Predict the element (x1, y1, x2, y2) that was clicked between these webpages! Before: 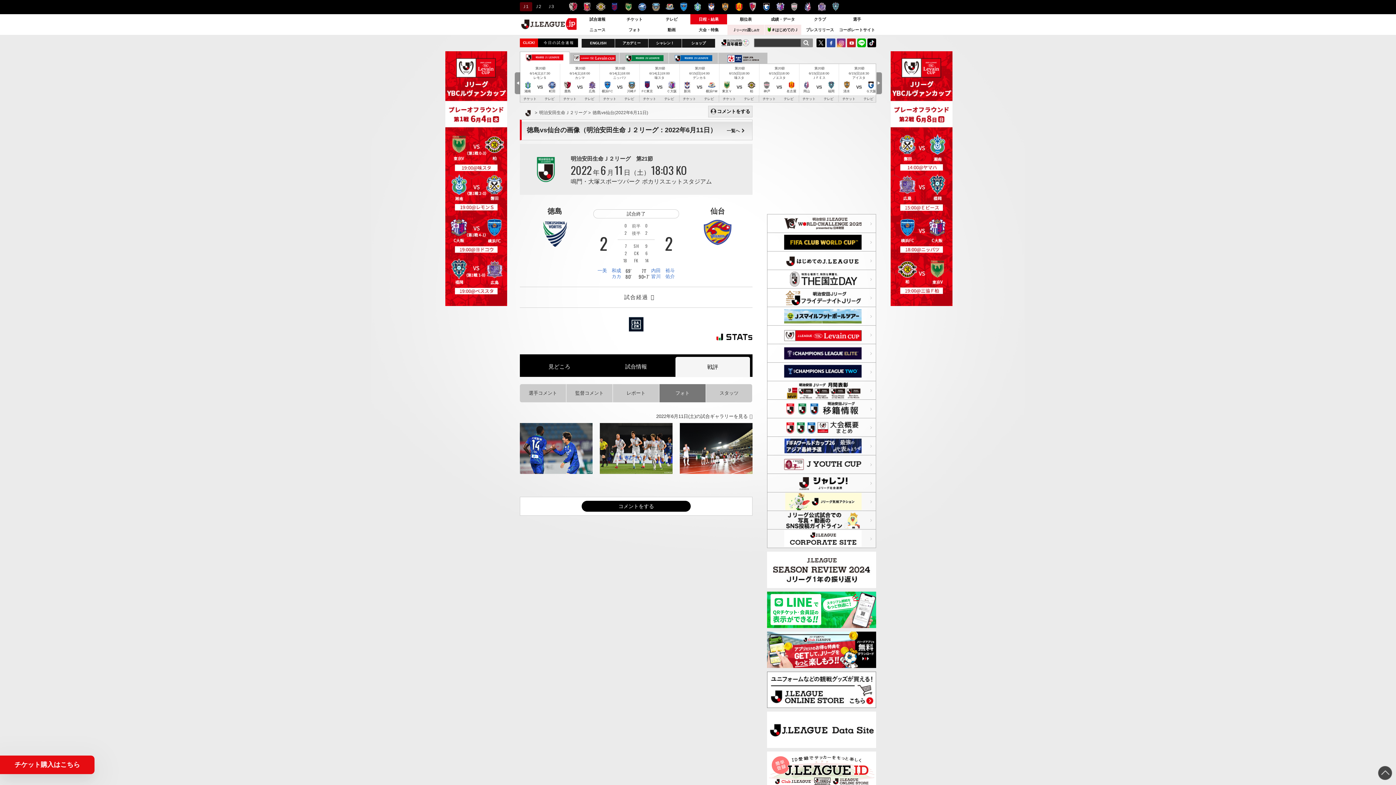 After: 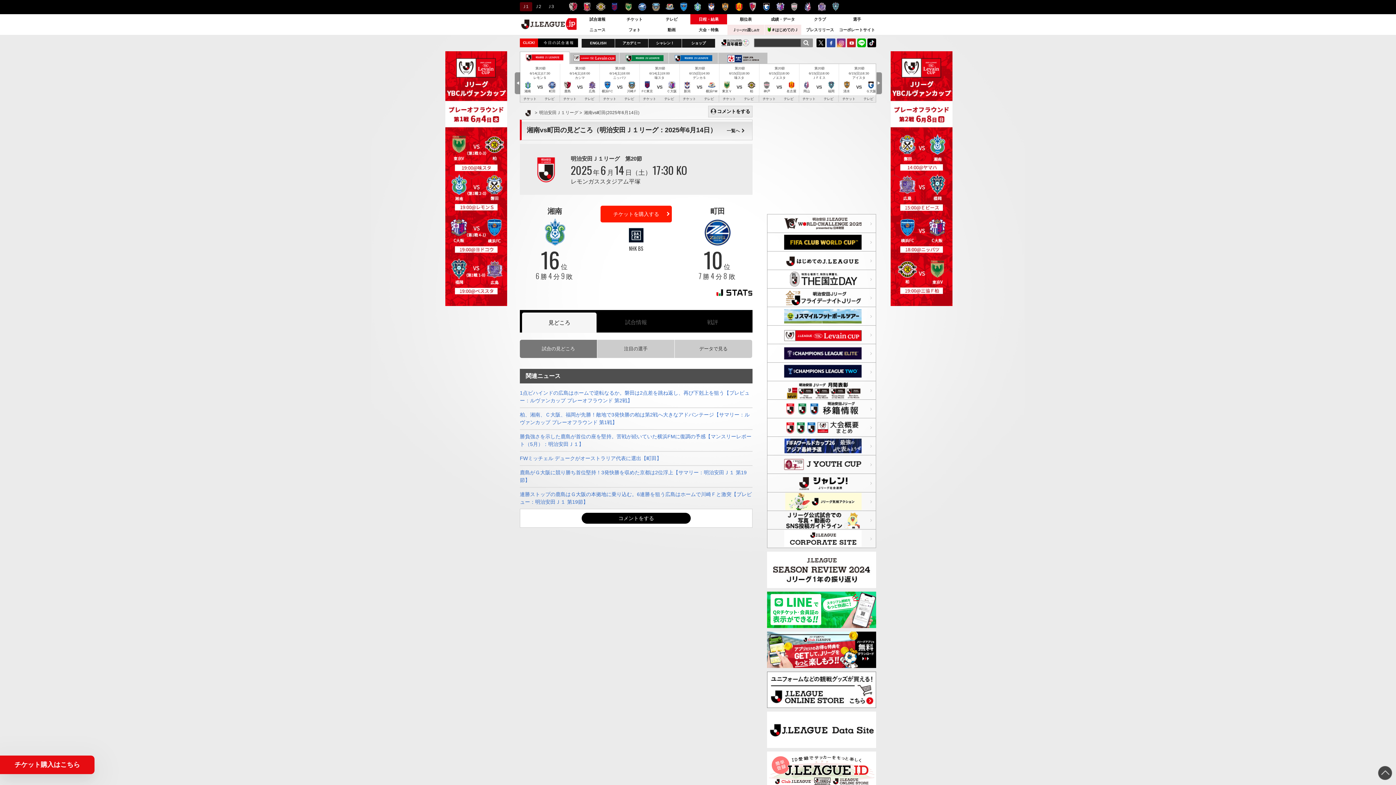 Action: label:  第20節

6/14(土)17:30
レモンＳ

湘南	VS	
町田 bbox: (520, 66, 559, 95)